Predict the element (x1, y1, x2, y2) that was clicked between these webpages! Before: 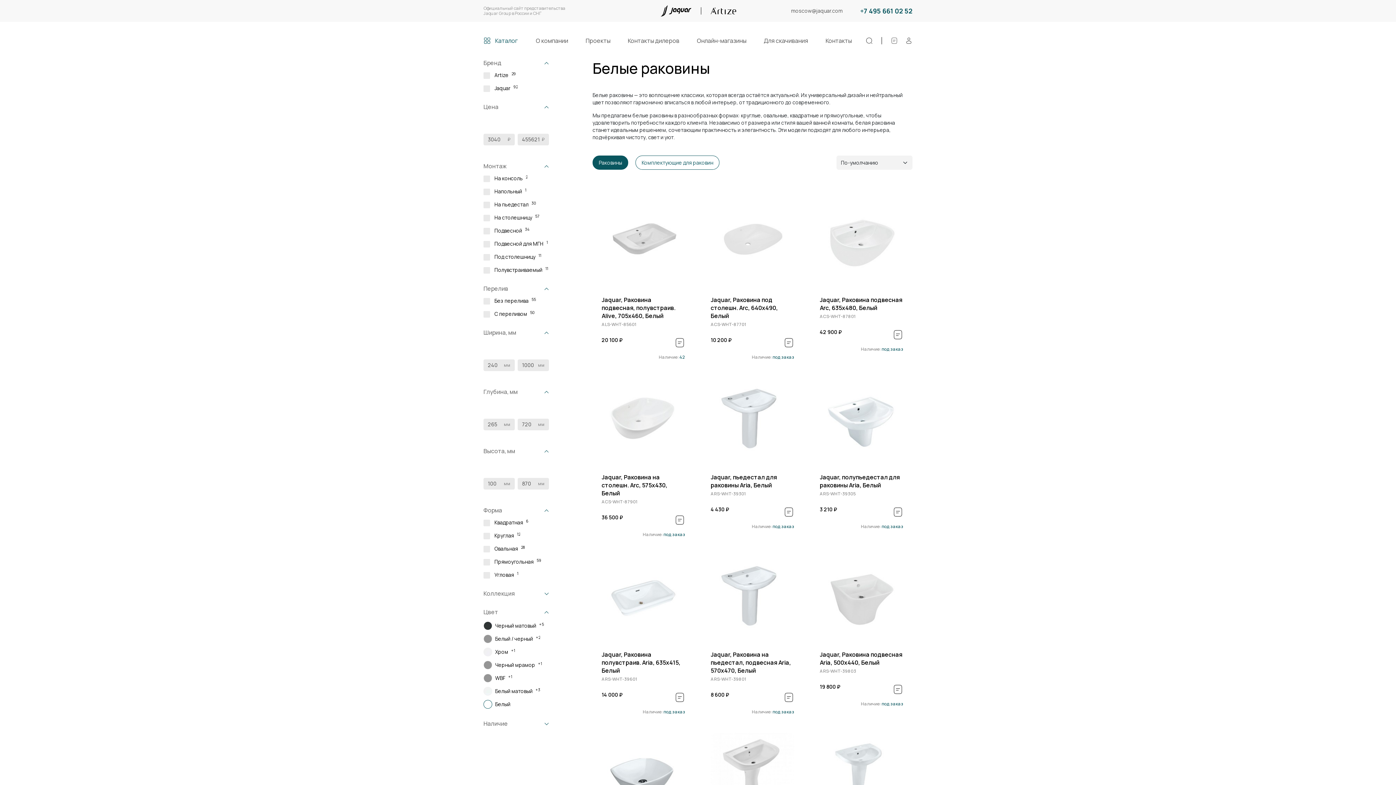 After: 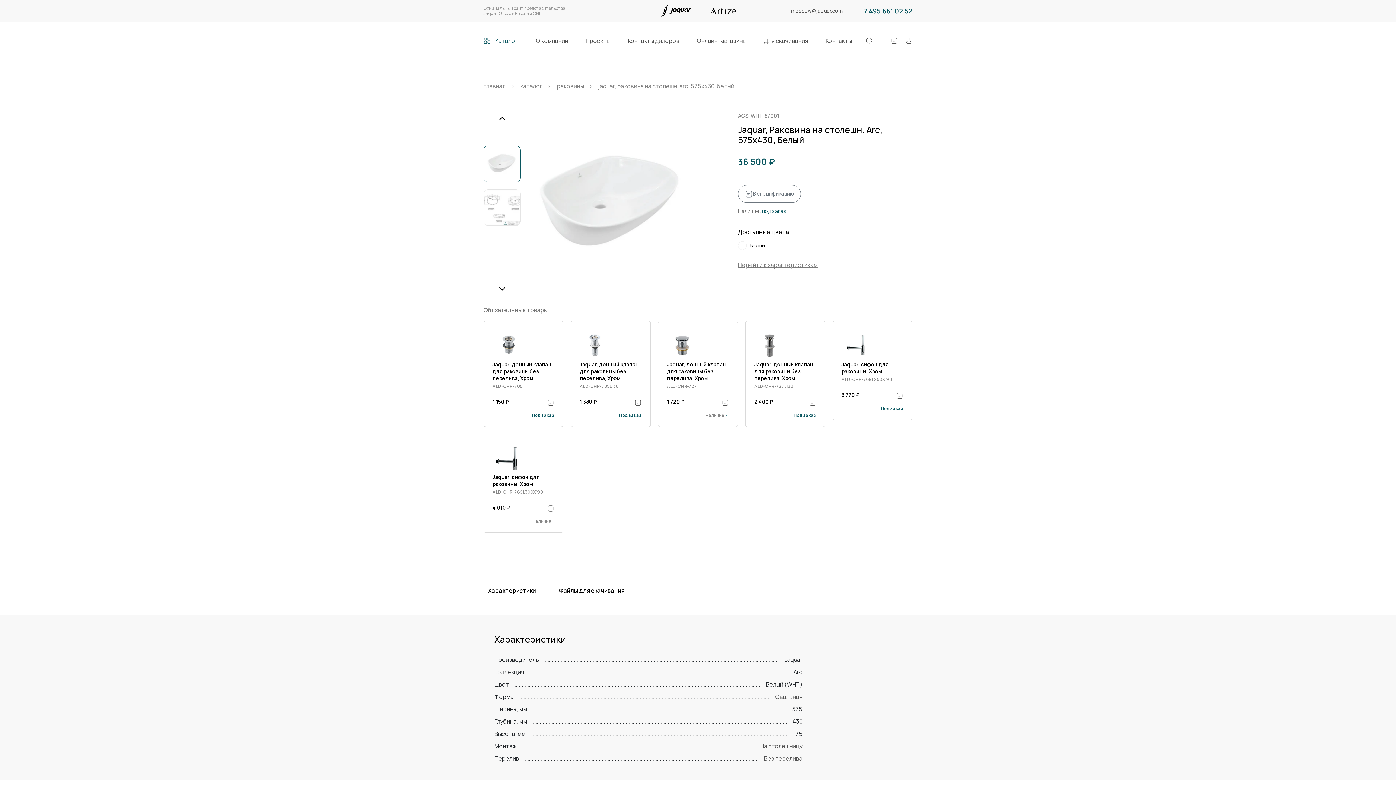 Action: bbox: (601, 378, 685, 461) label: 1 / 1